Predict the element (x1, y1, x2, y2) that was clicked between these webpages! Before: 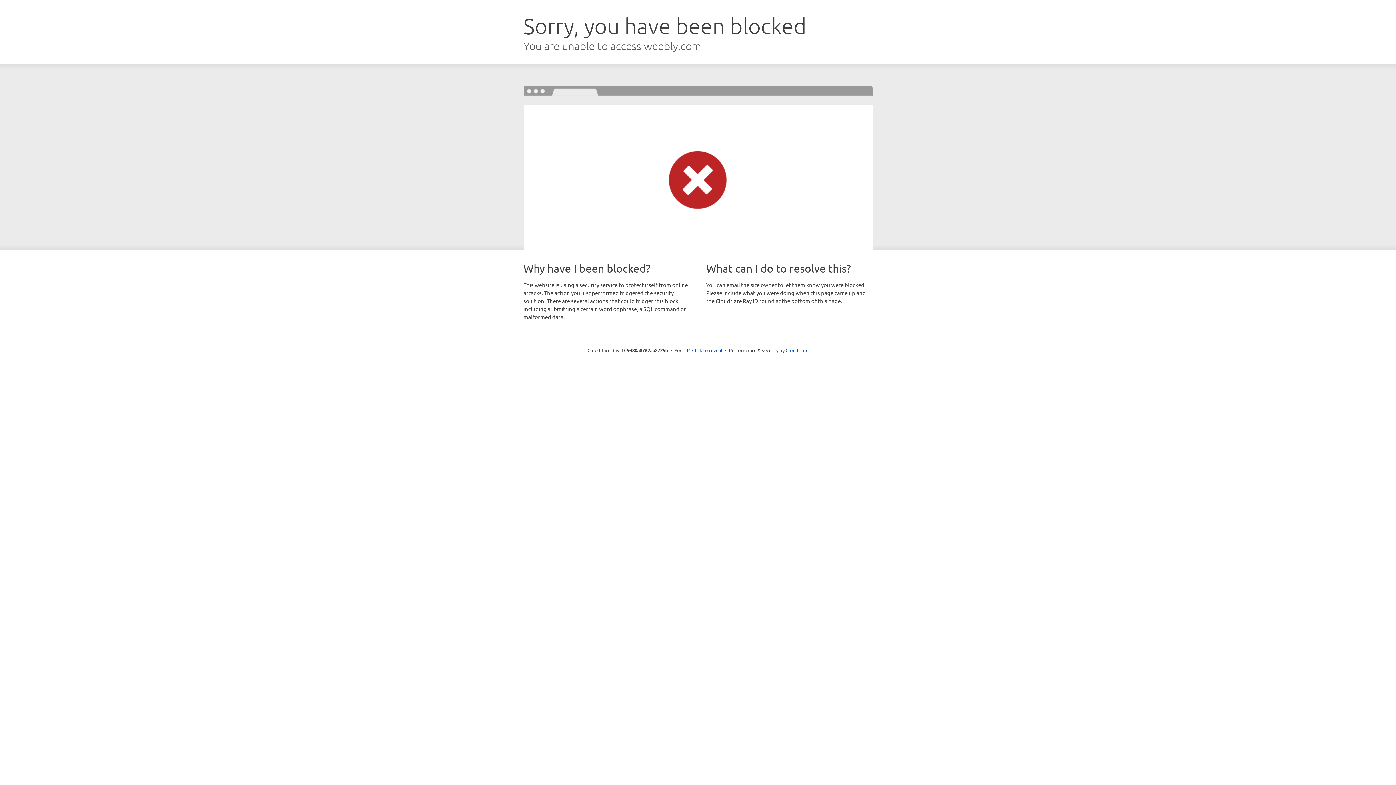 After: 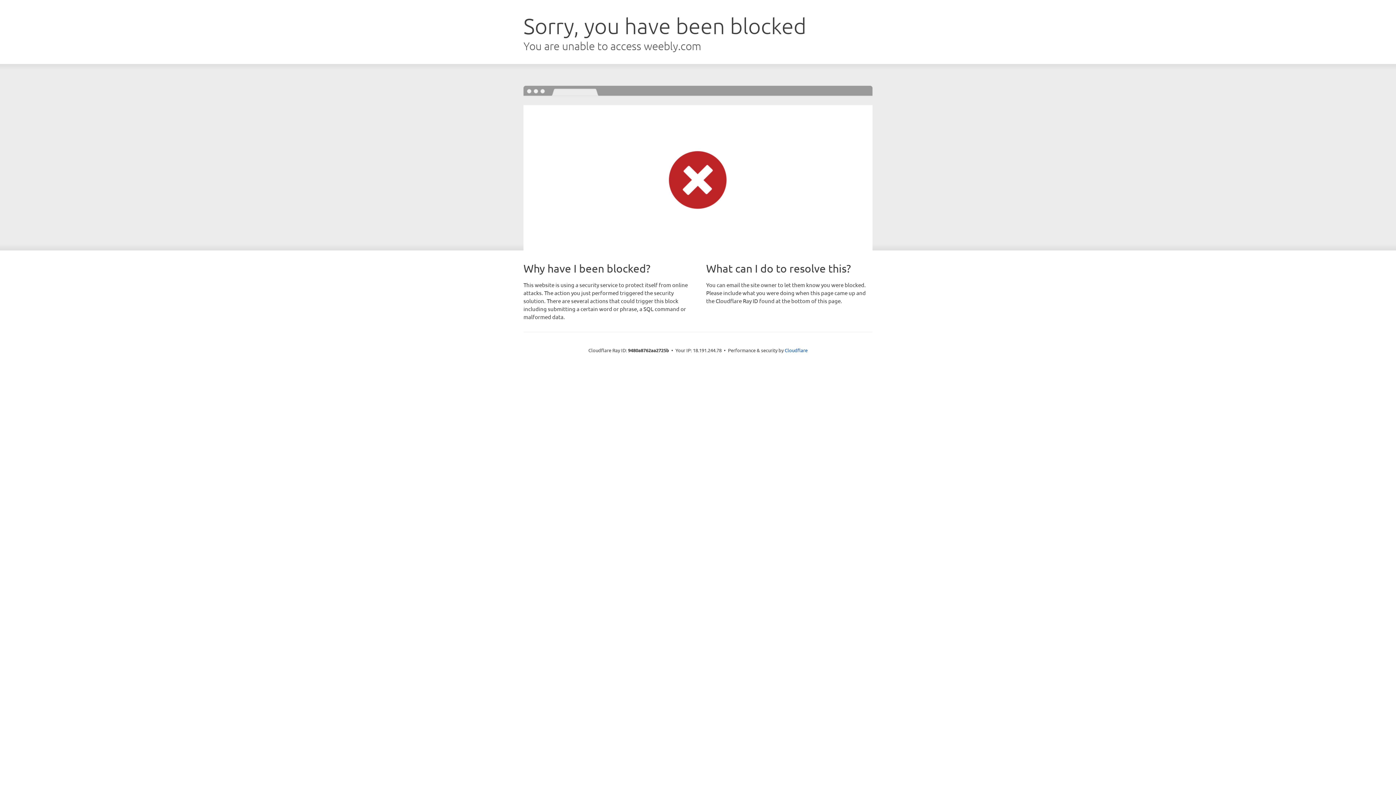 Action: bbox: (692, 346, 722, 353) label: Click to reveal